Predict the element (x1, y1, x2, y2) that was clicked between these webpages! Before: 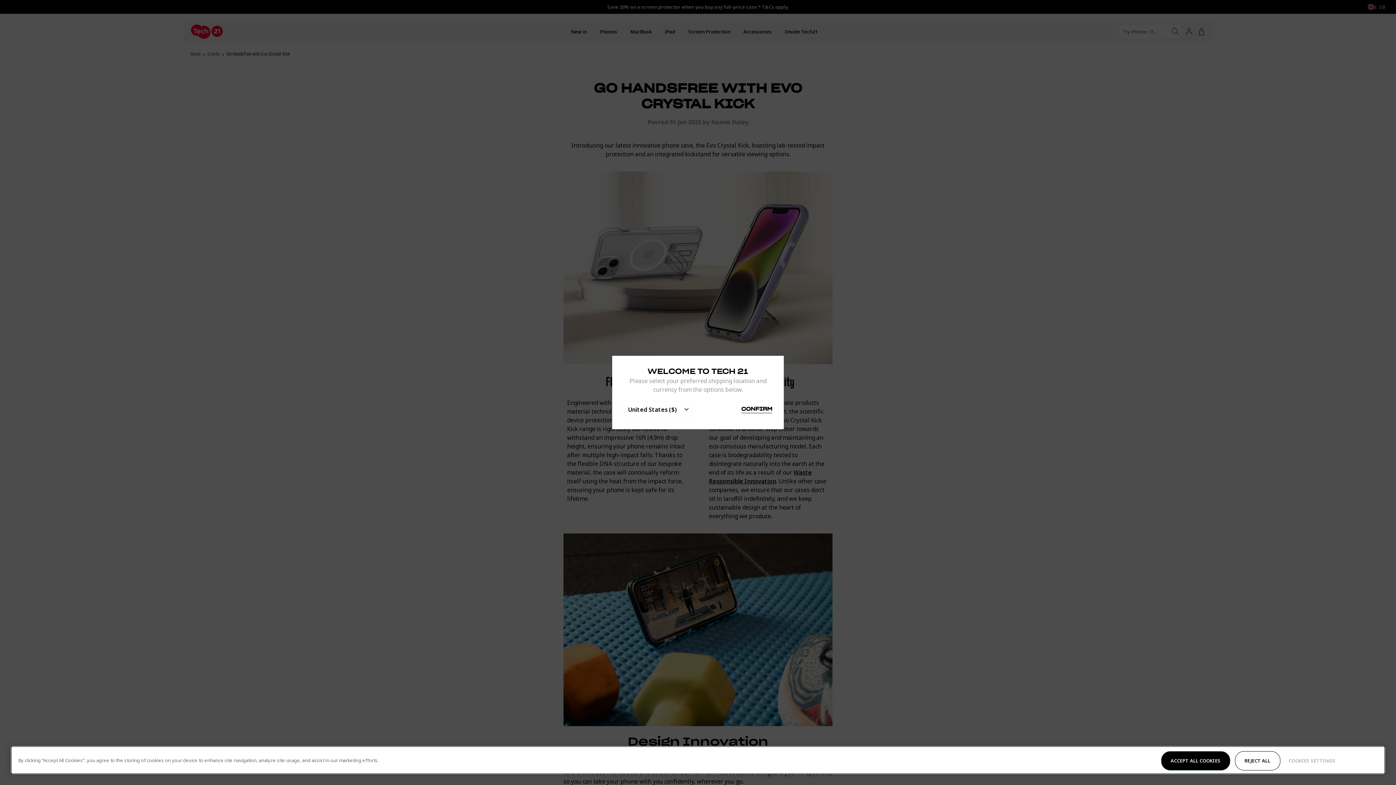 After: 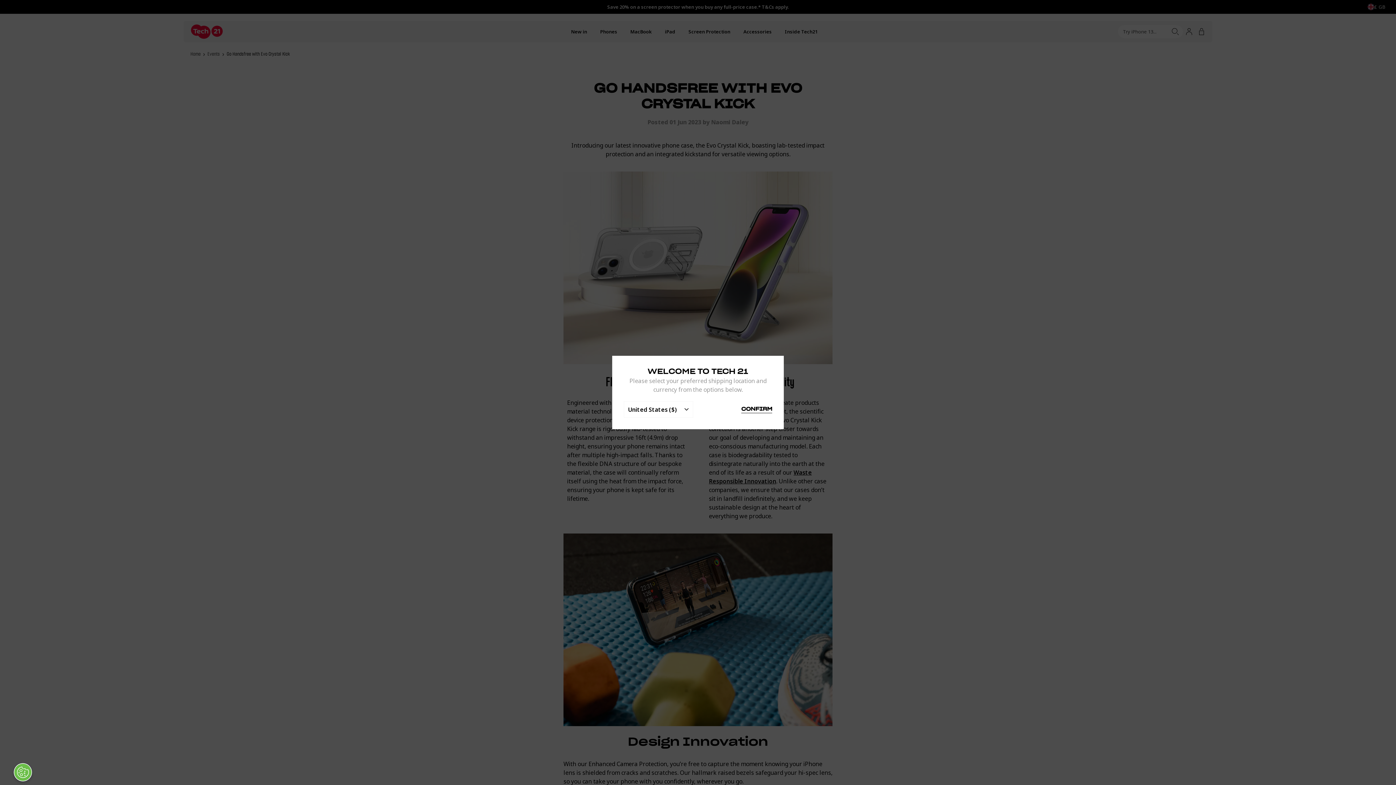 Action: bbox: (1161, 751, 1230, 770) label: ACCEPT ALL COOKIES